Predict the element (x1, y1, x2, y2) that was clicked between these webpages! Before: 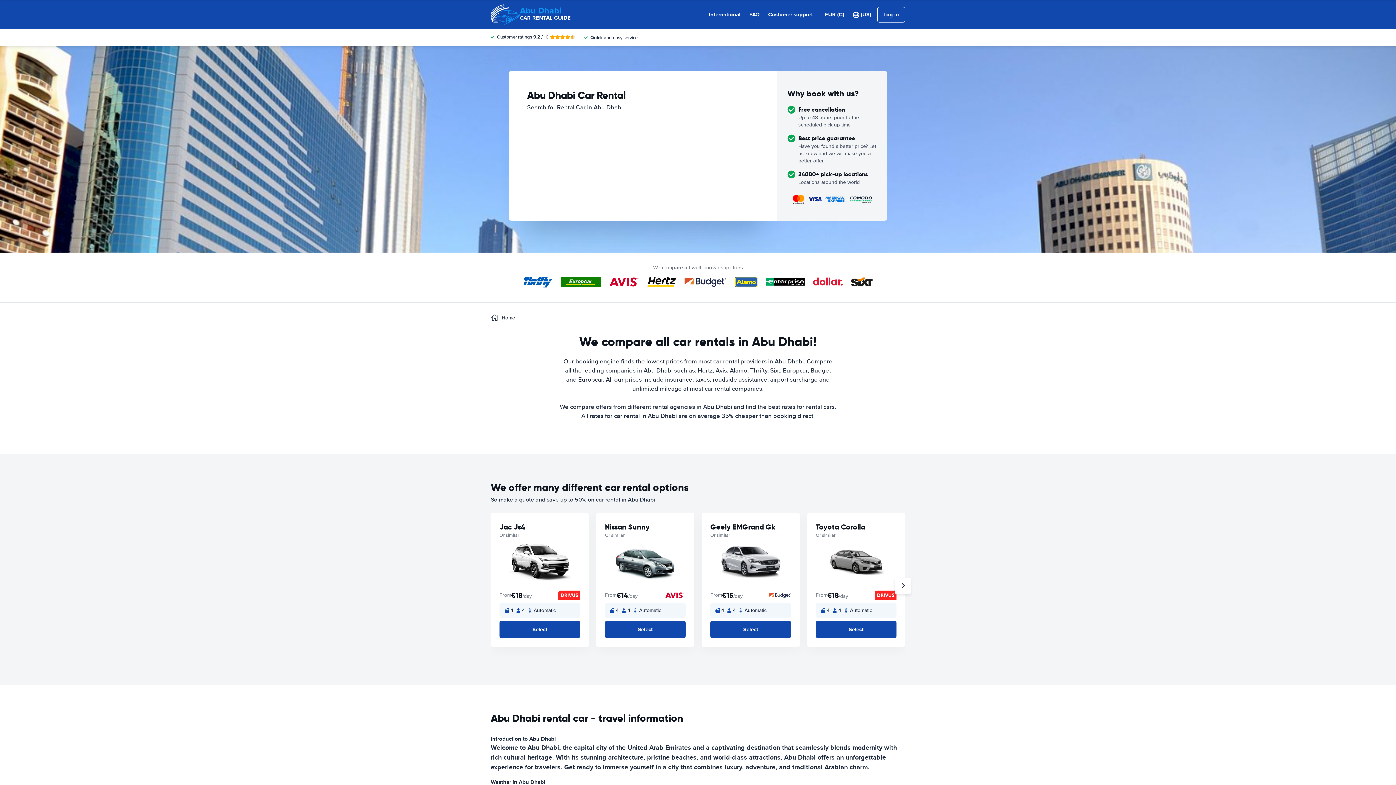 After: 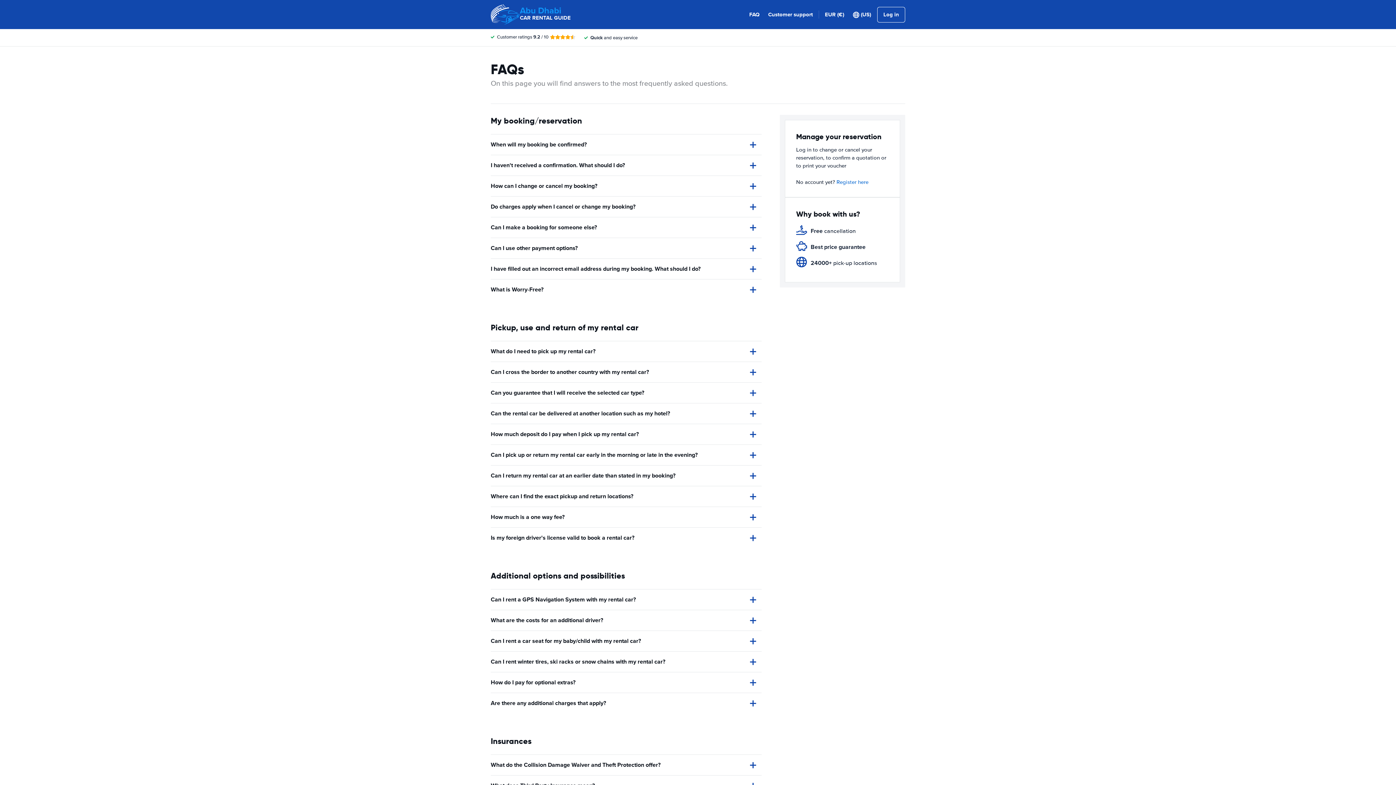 Action: bbox: (749, 10, 759, 18) label: FAQ